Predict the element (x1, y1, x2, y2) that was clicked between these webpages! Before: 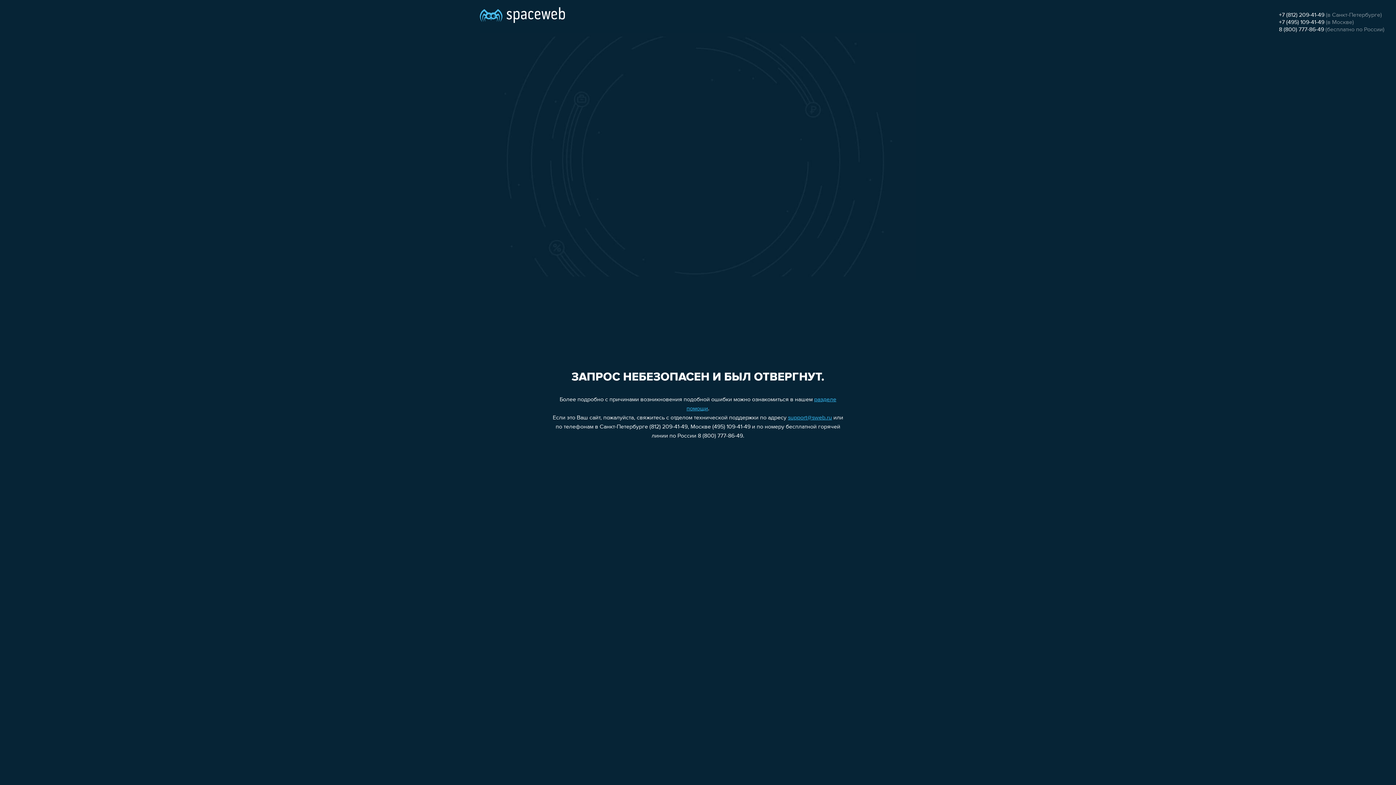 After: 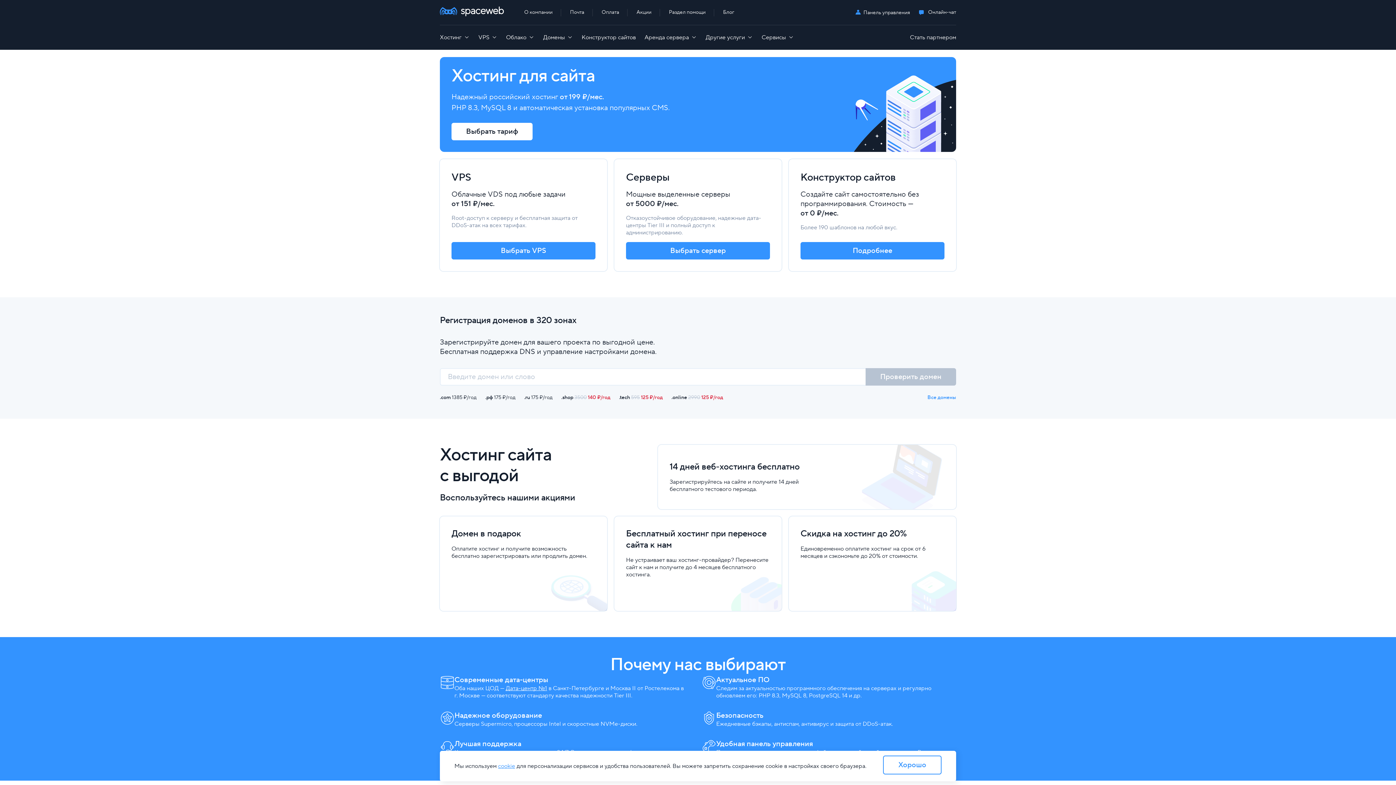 Action: bbox: (480, 0, 565, 25)